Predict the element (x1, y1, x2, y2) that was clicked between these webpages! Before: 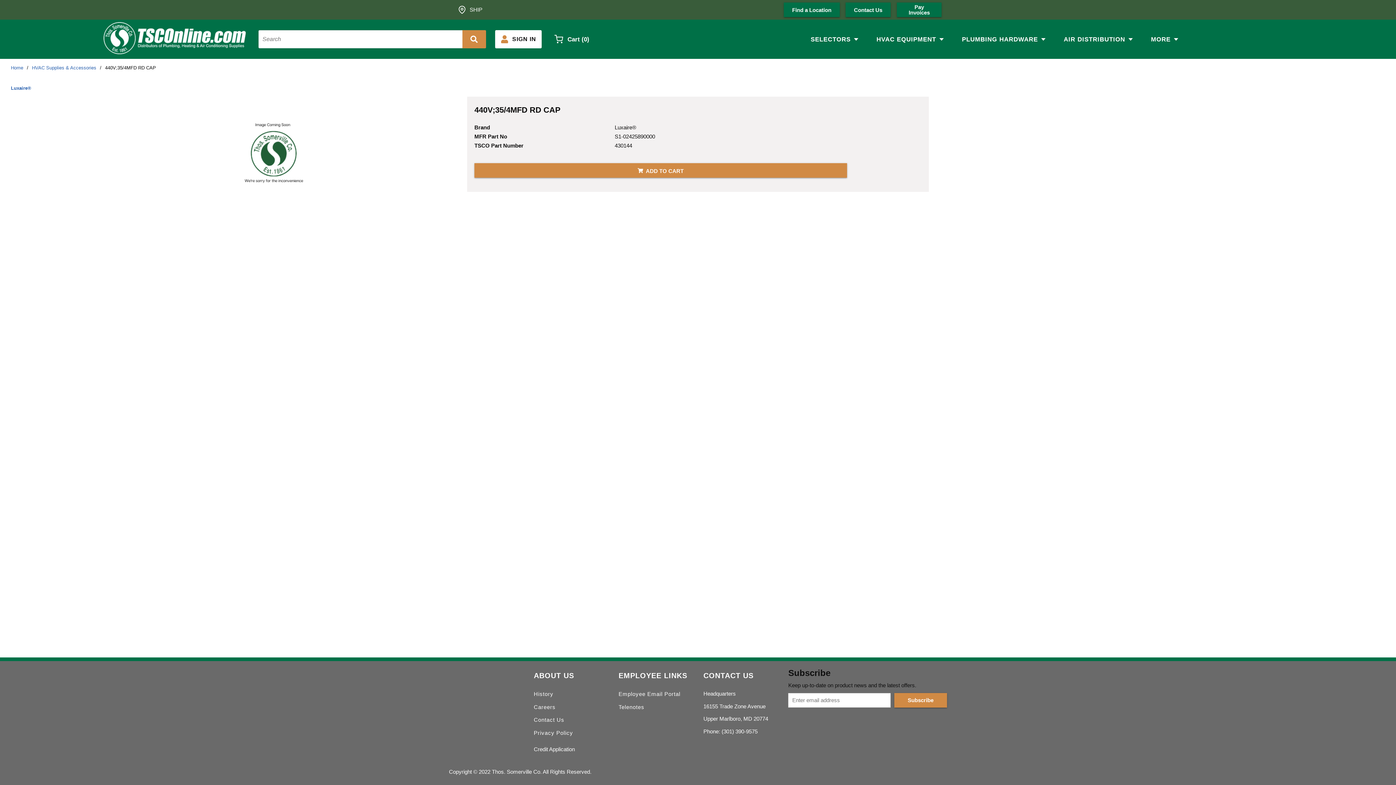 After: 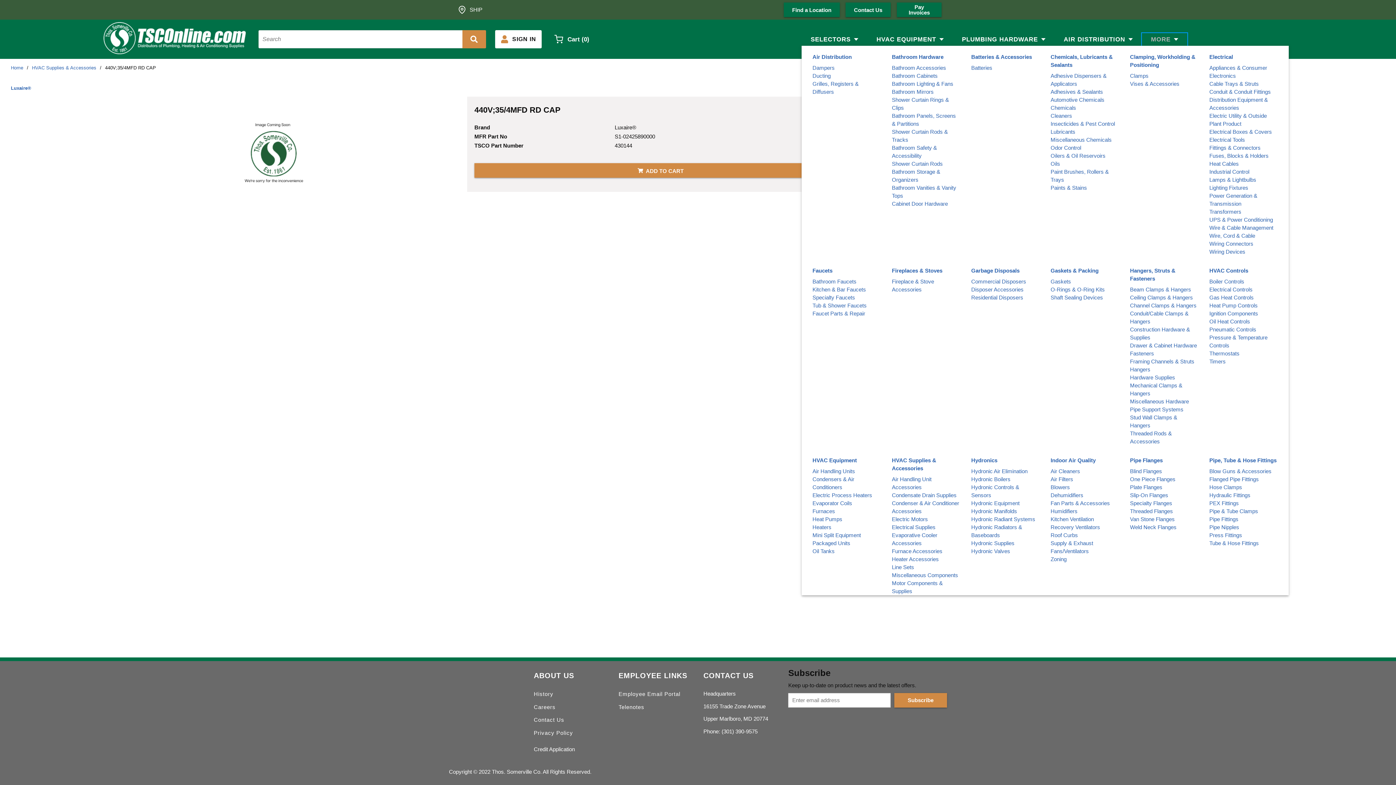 Action: bbox: (1142, 32, 1187, 45) label: MORE